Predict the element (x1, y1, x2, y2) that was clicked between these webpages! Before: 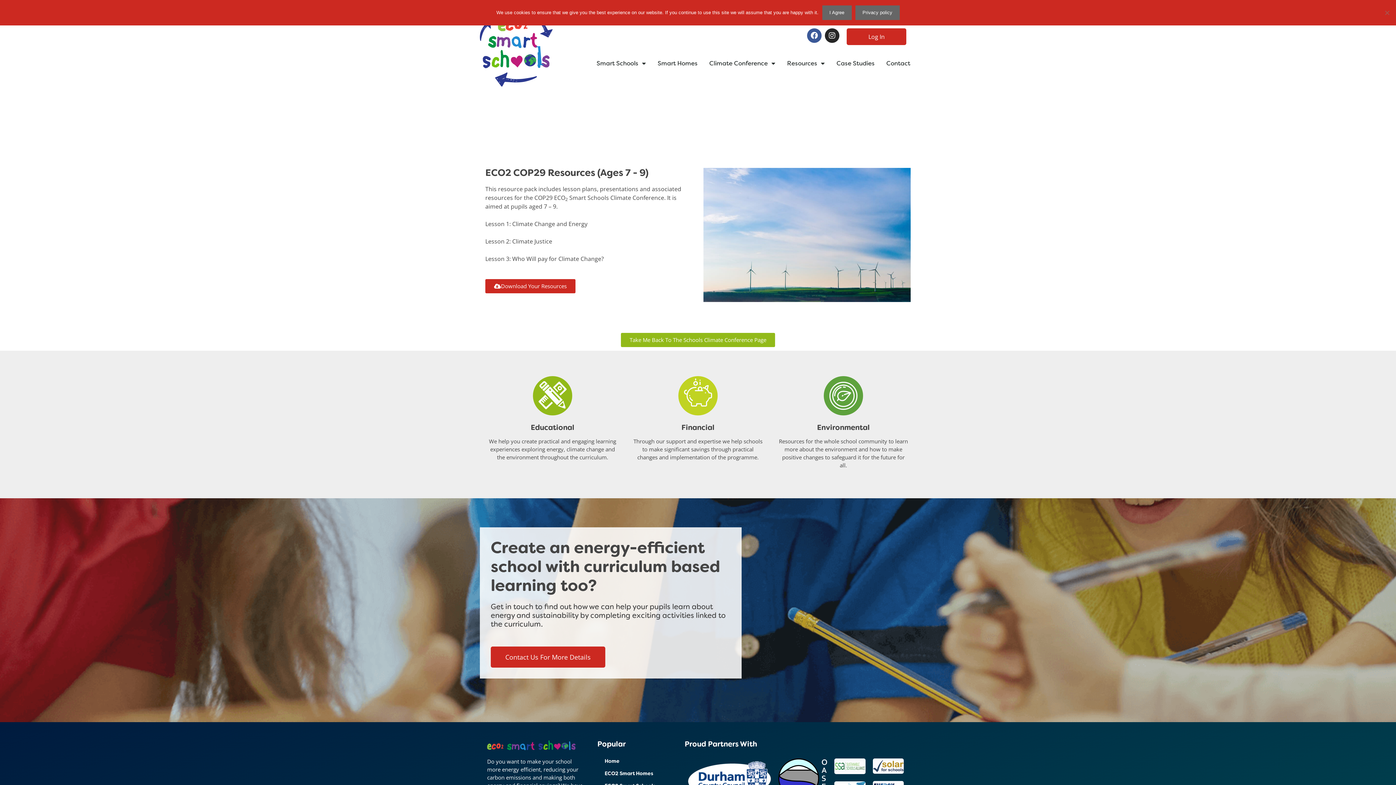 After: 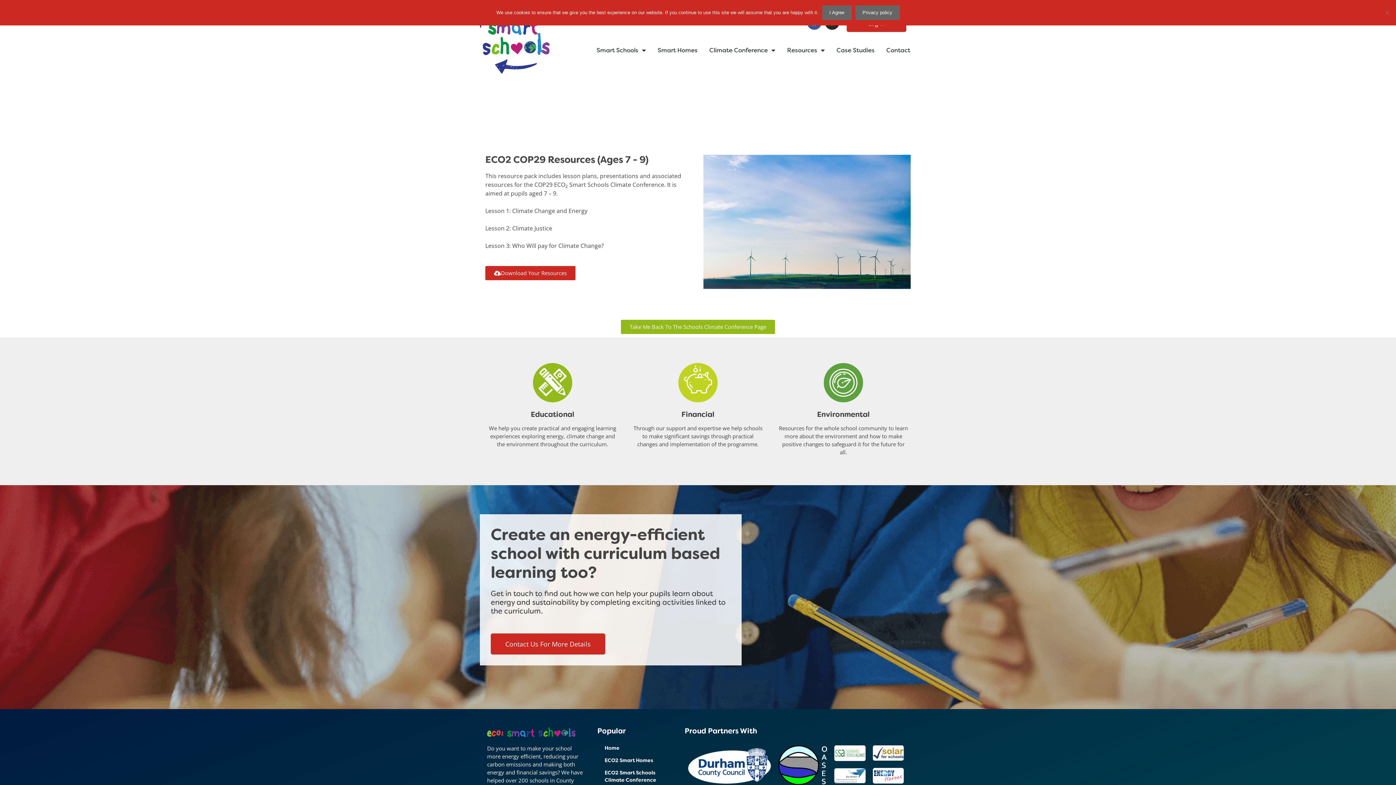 Action: bbox: (778, 758, 827, 798)